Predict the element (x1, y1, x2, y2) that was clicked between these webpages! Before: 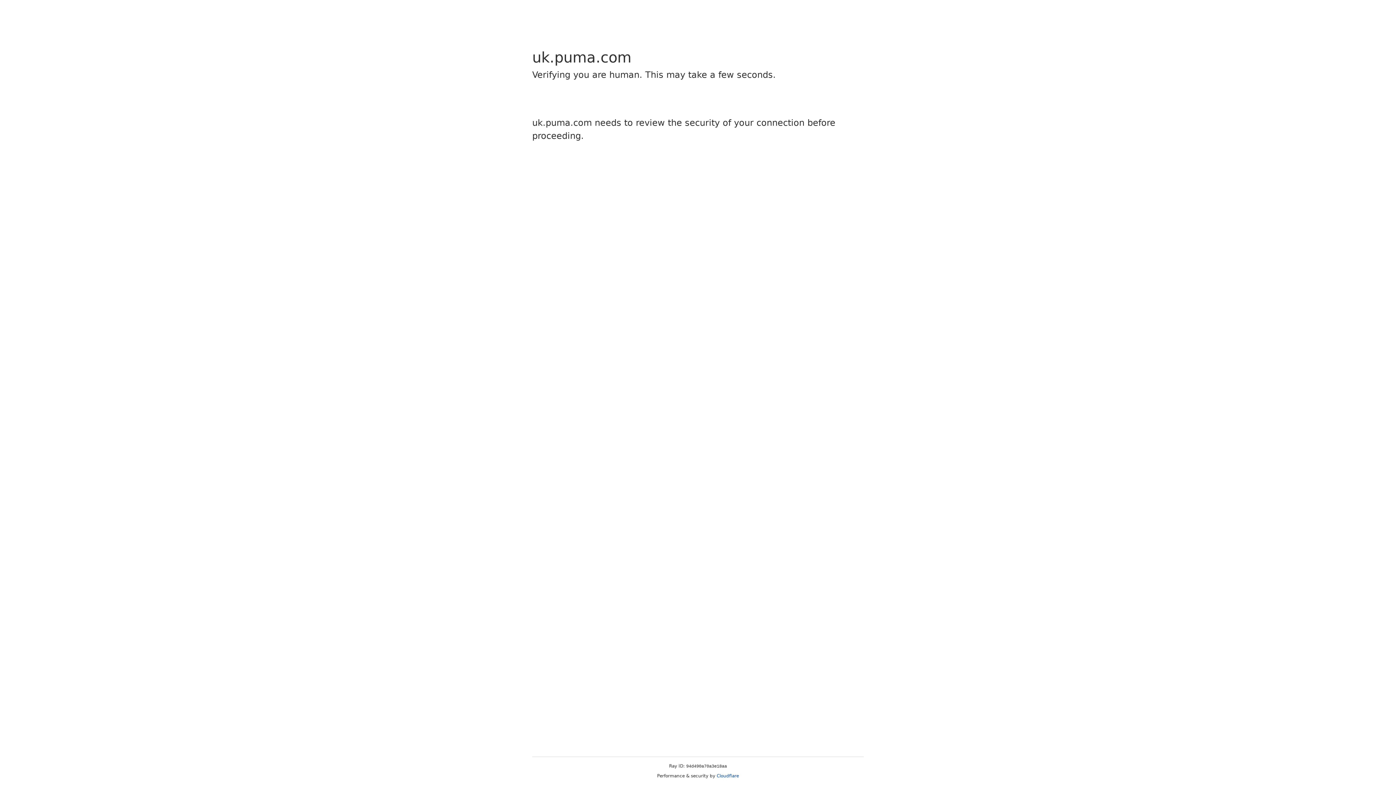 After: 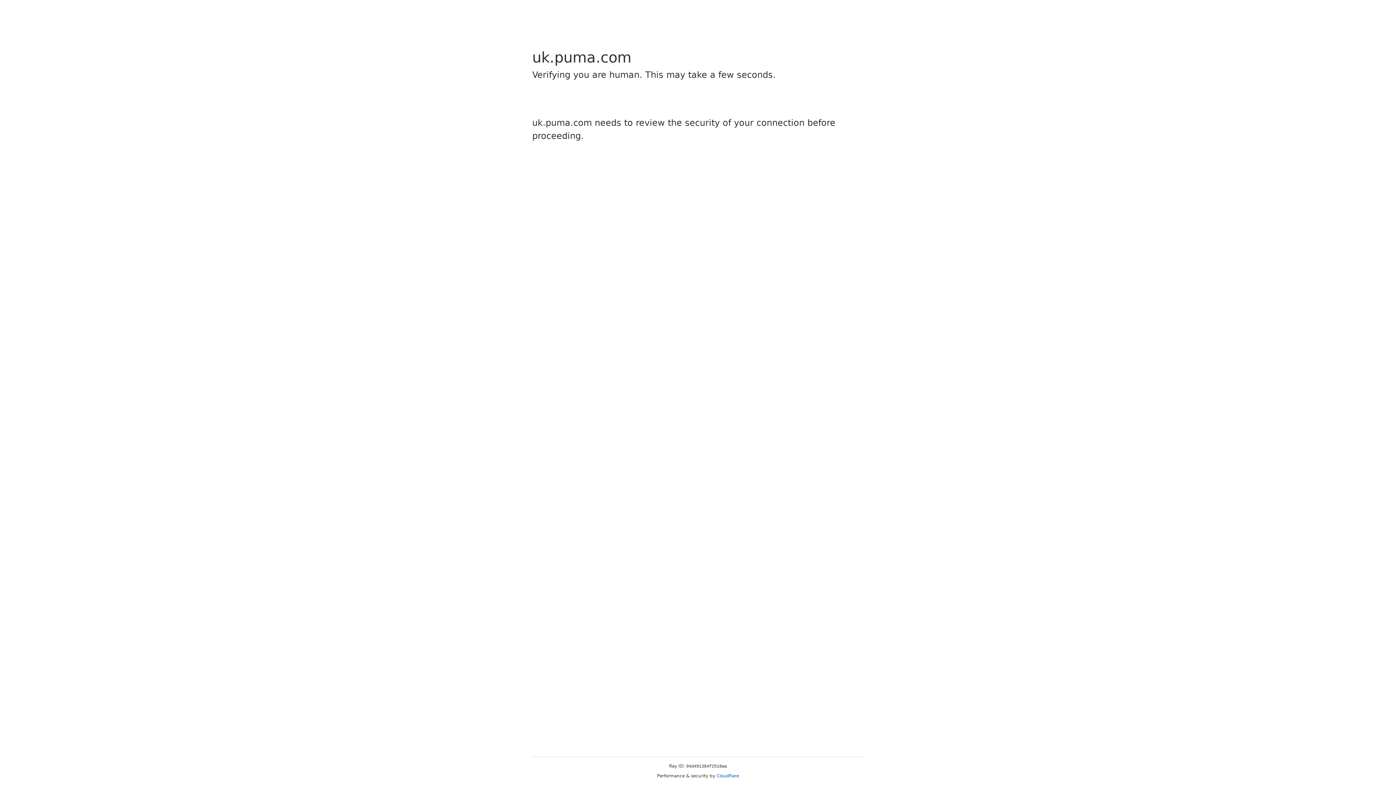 Action: bbox: (716, 773, 739, 778) label: Cloudflare